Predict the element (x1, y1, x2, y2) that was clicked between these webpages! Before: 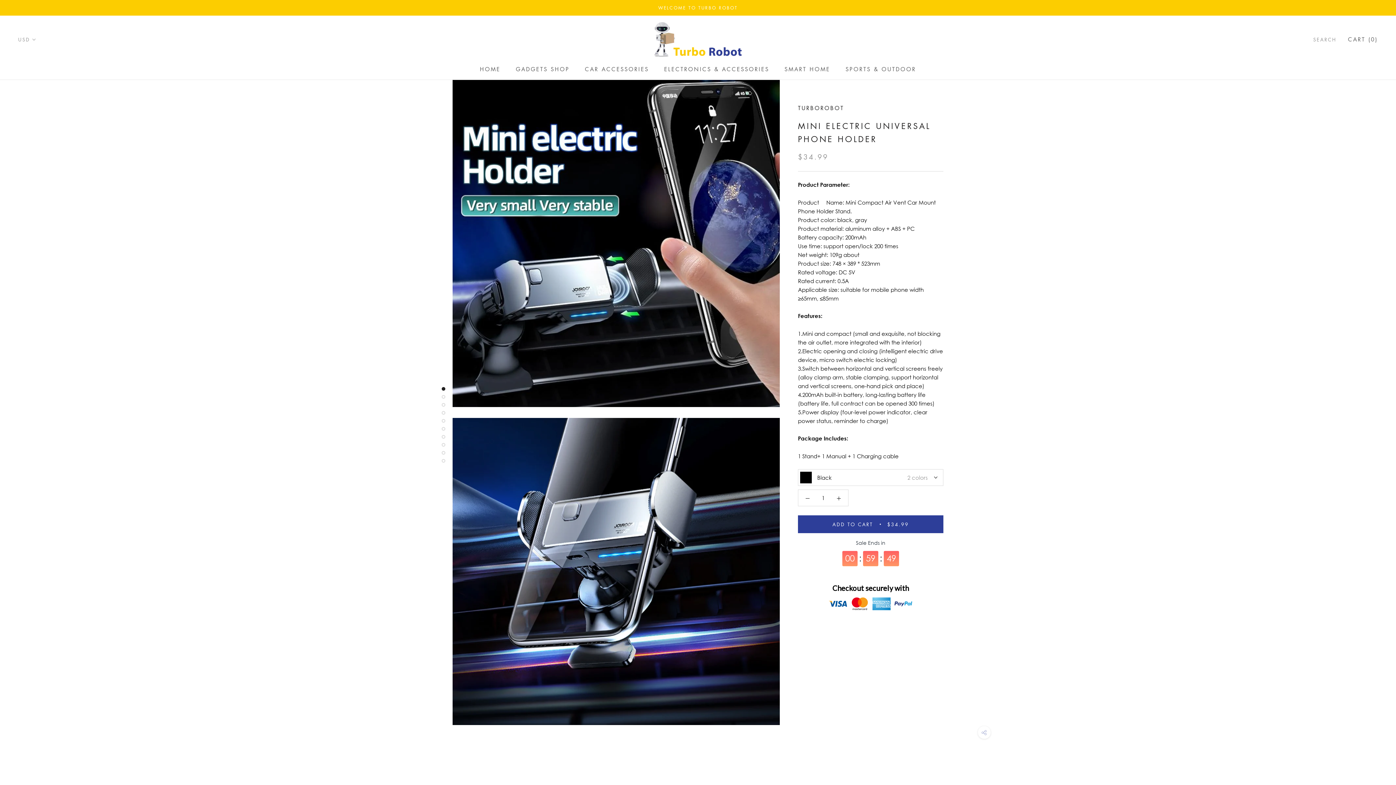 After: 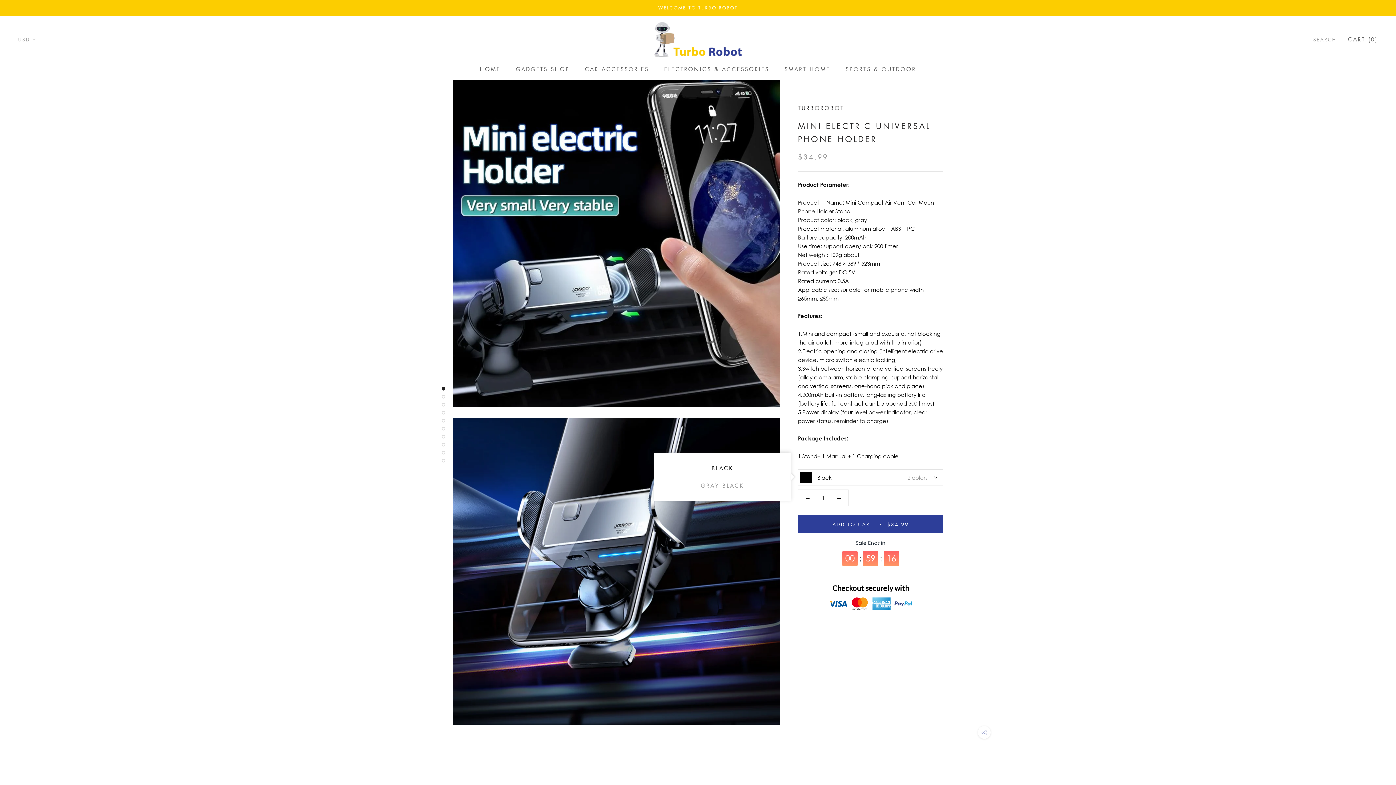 Action: bbox: (798, 469, 943, 486) label: Black
2 colors